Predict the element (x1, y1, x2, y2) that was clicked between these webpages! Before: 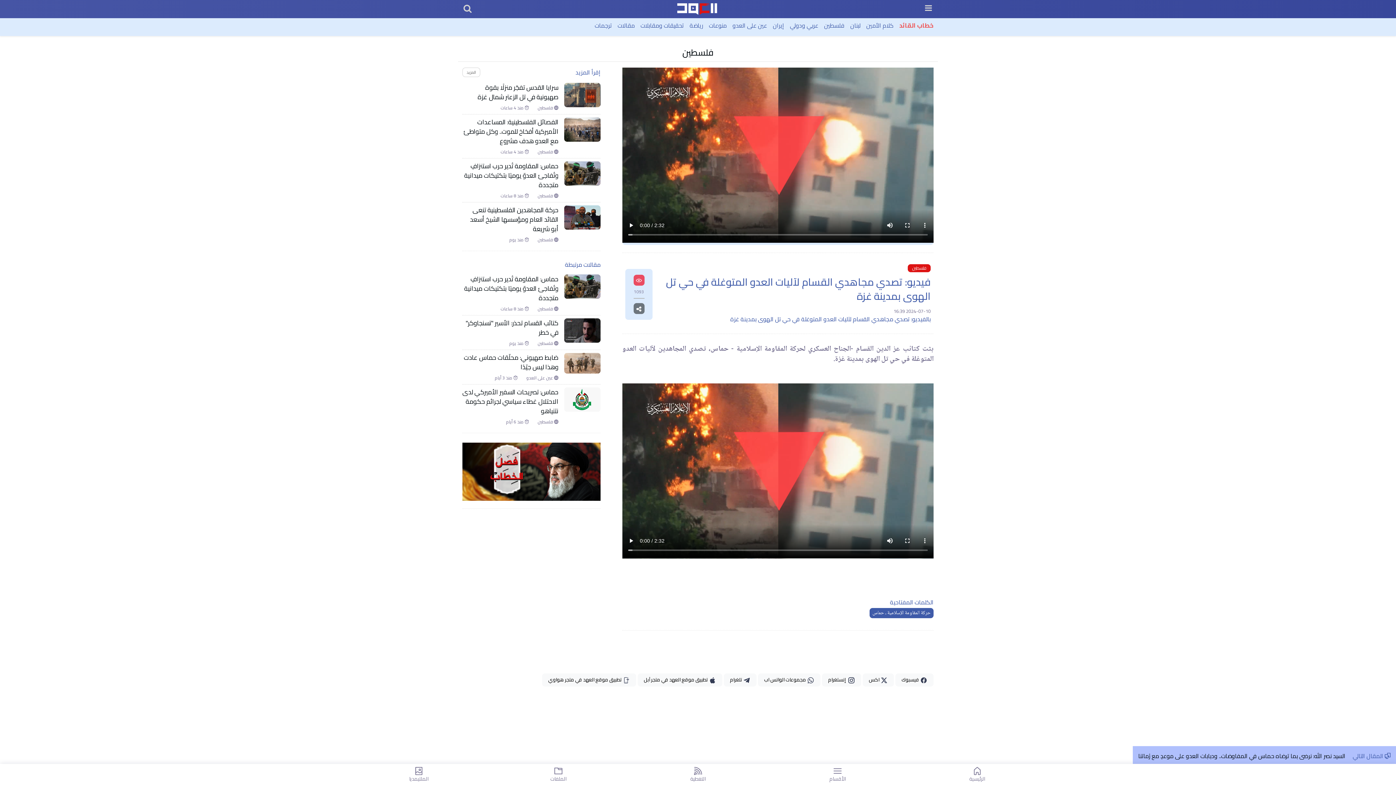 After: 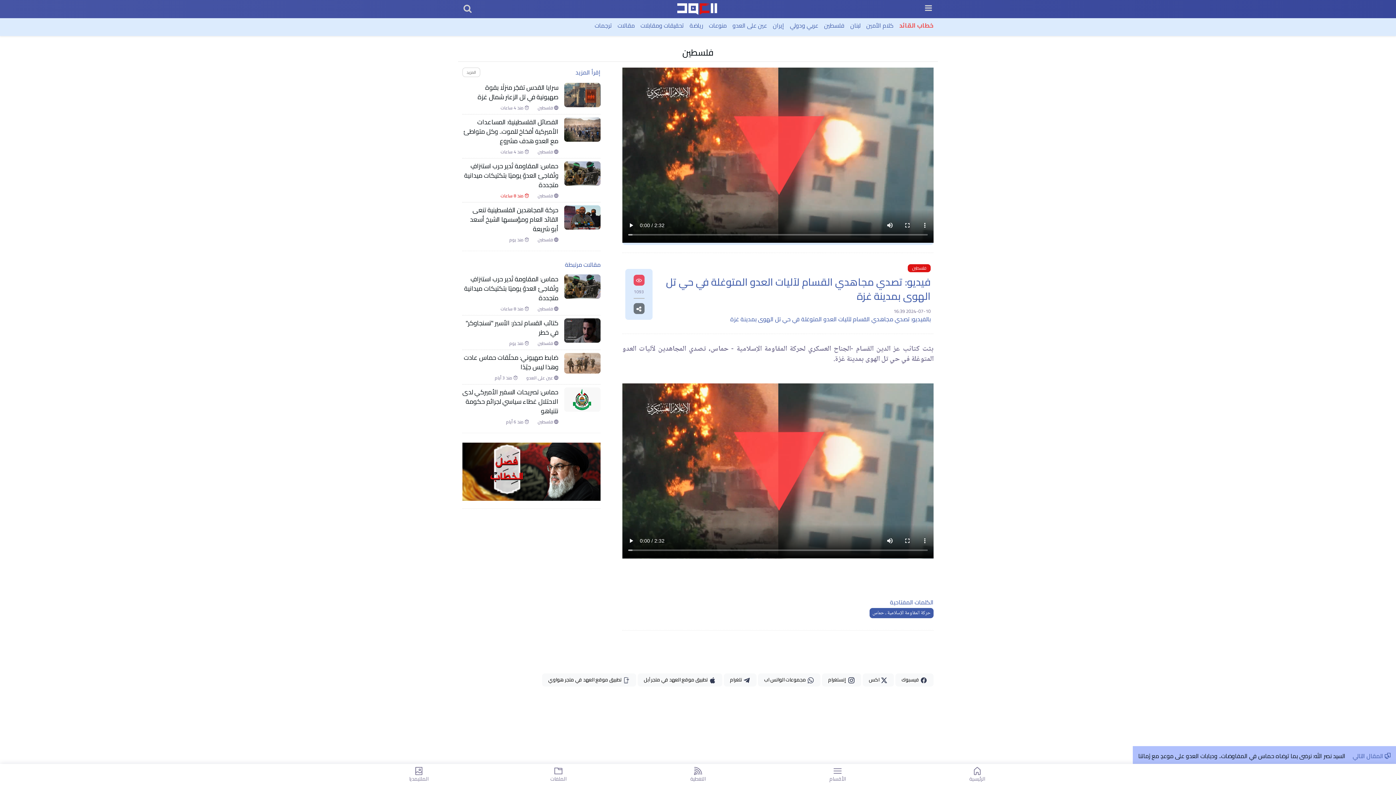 Action: label:  منذ 8 ساعات bbox: (500, 192, 529, 199)